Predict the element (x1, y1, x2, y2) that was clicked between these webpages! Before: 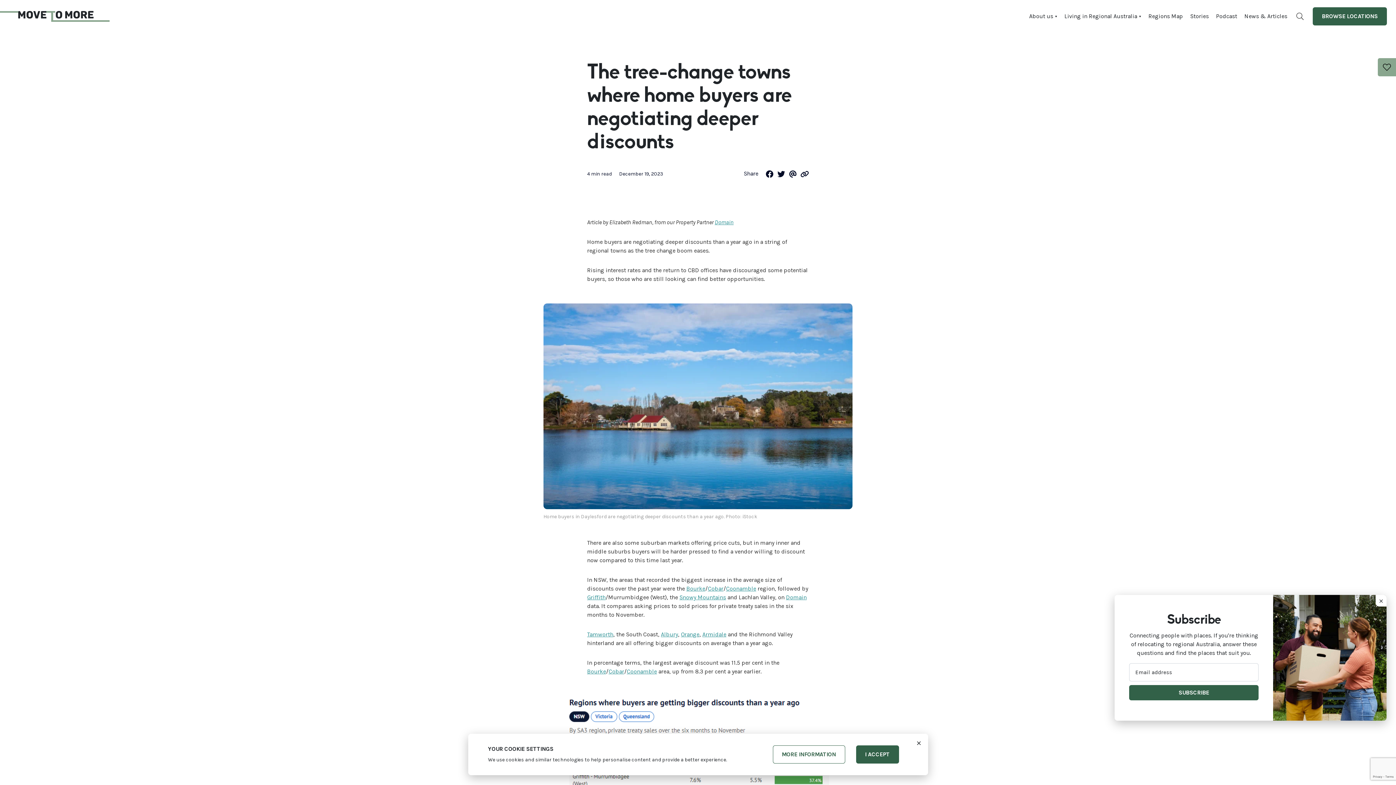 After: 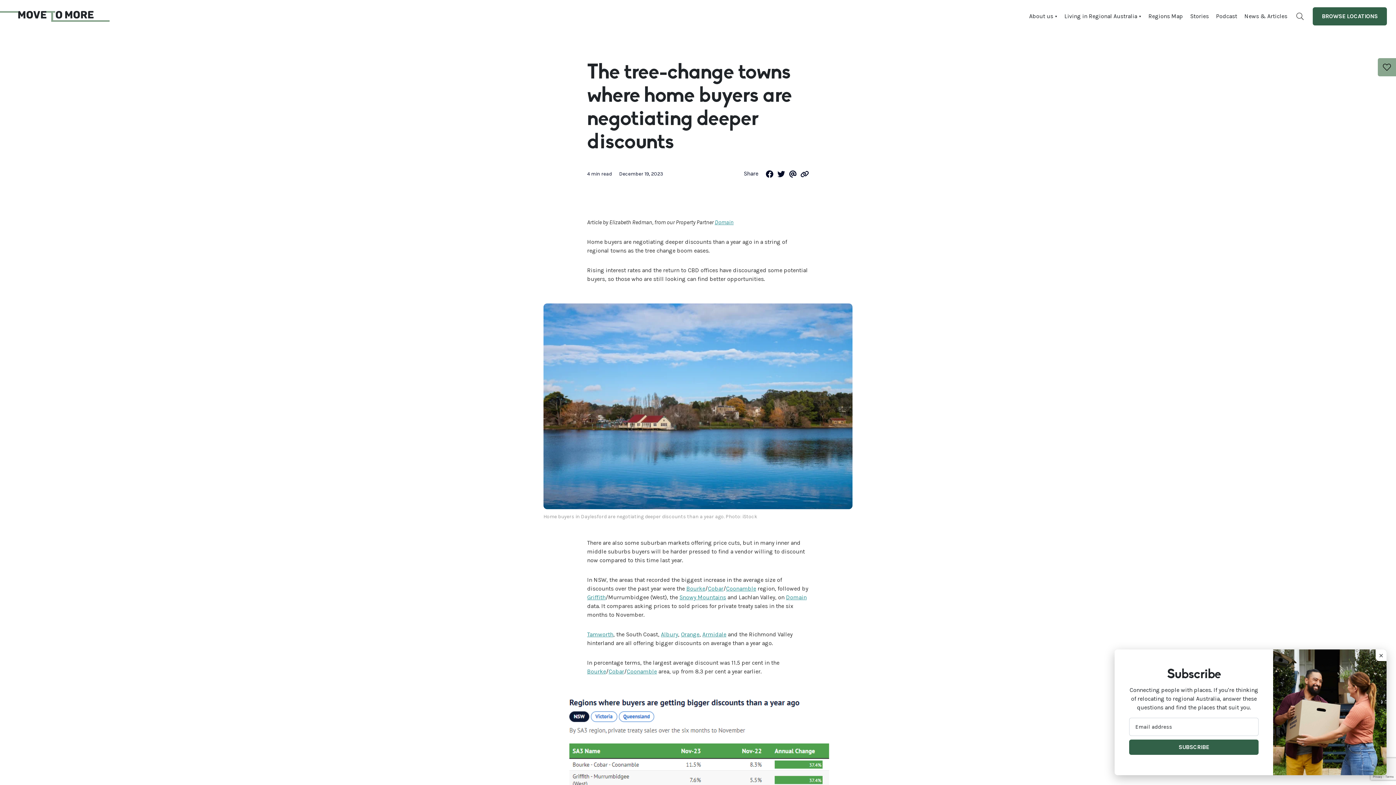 Action: bbox: (856, 745, 899, 764) label: I accept close